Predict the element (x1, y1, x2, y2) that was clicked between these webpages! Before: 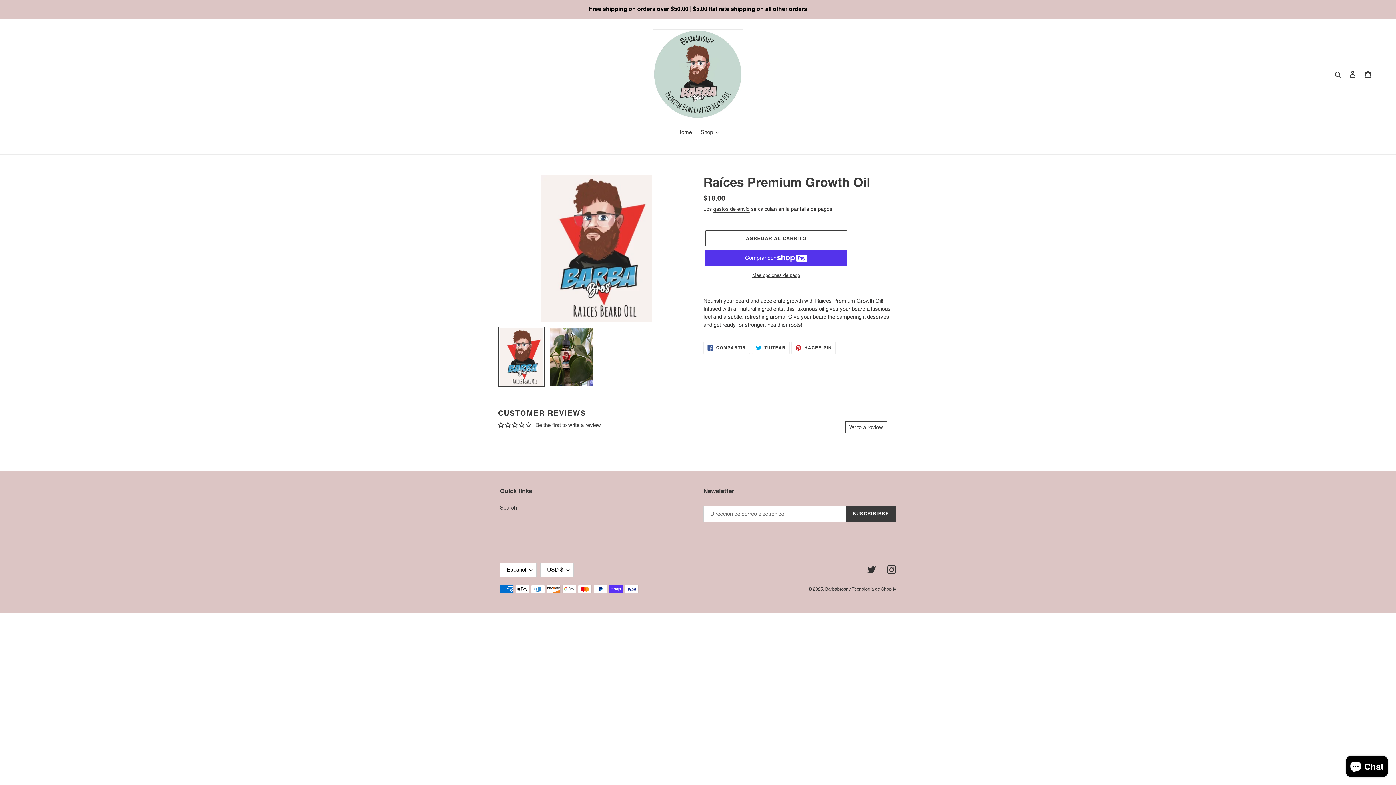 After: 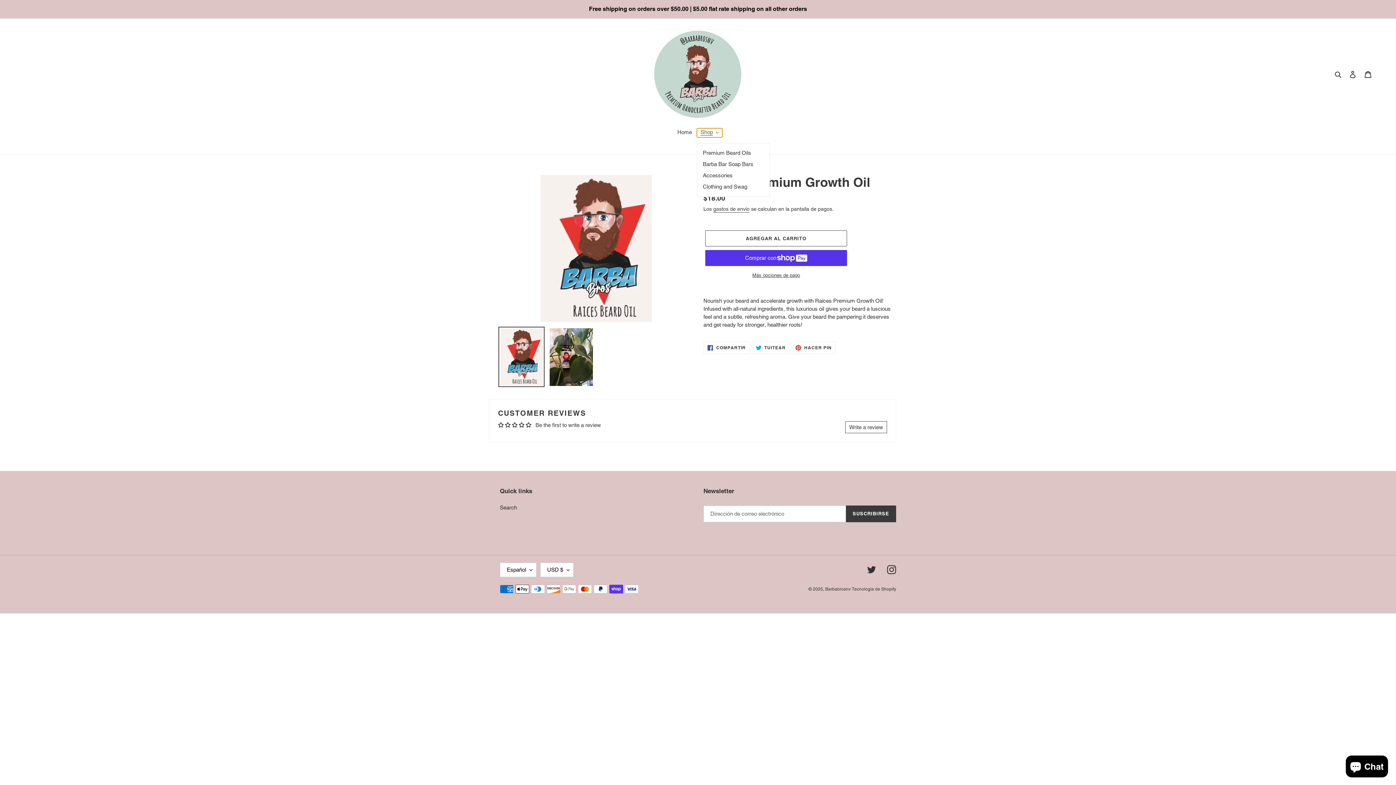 Action: bbox: (697, 128, 722, 137) label: Shop